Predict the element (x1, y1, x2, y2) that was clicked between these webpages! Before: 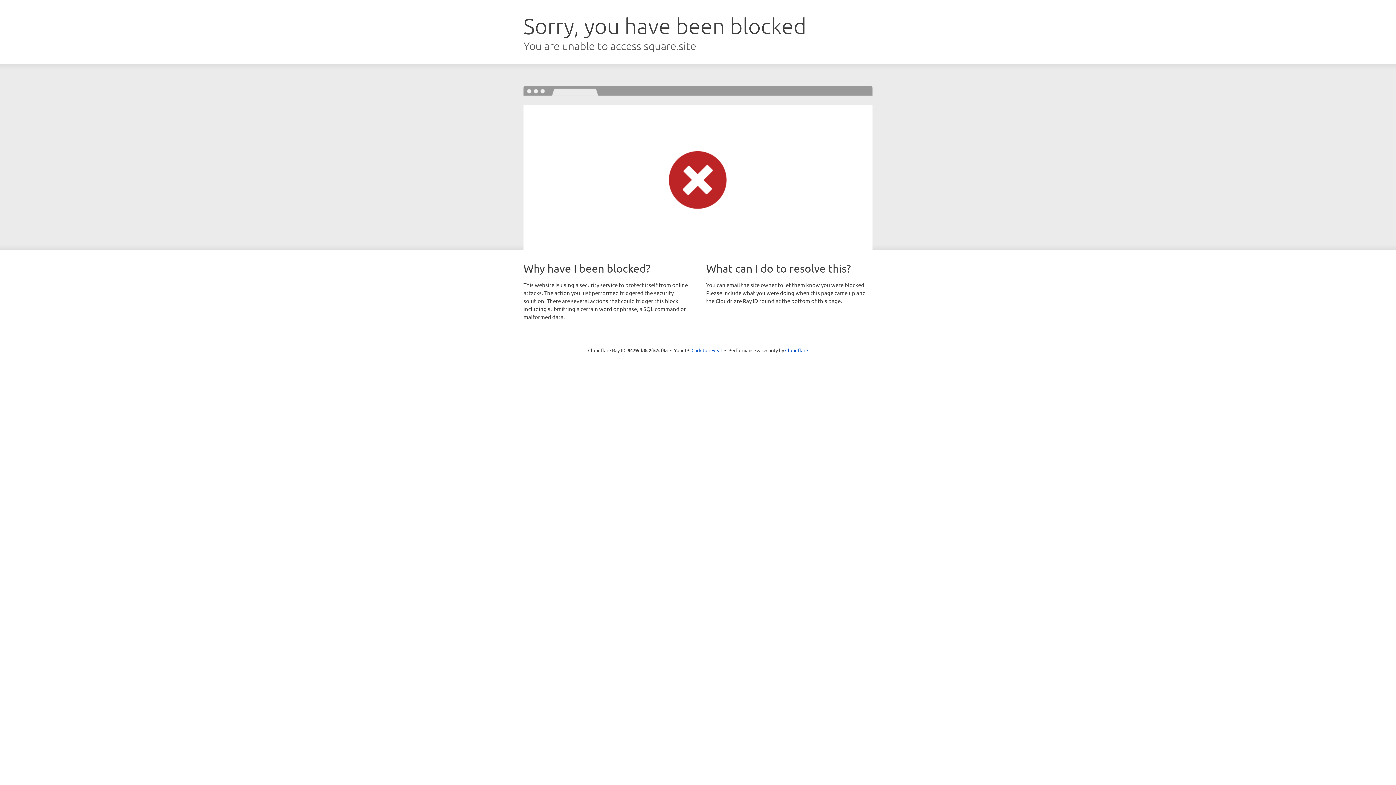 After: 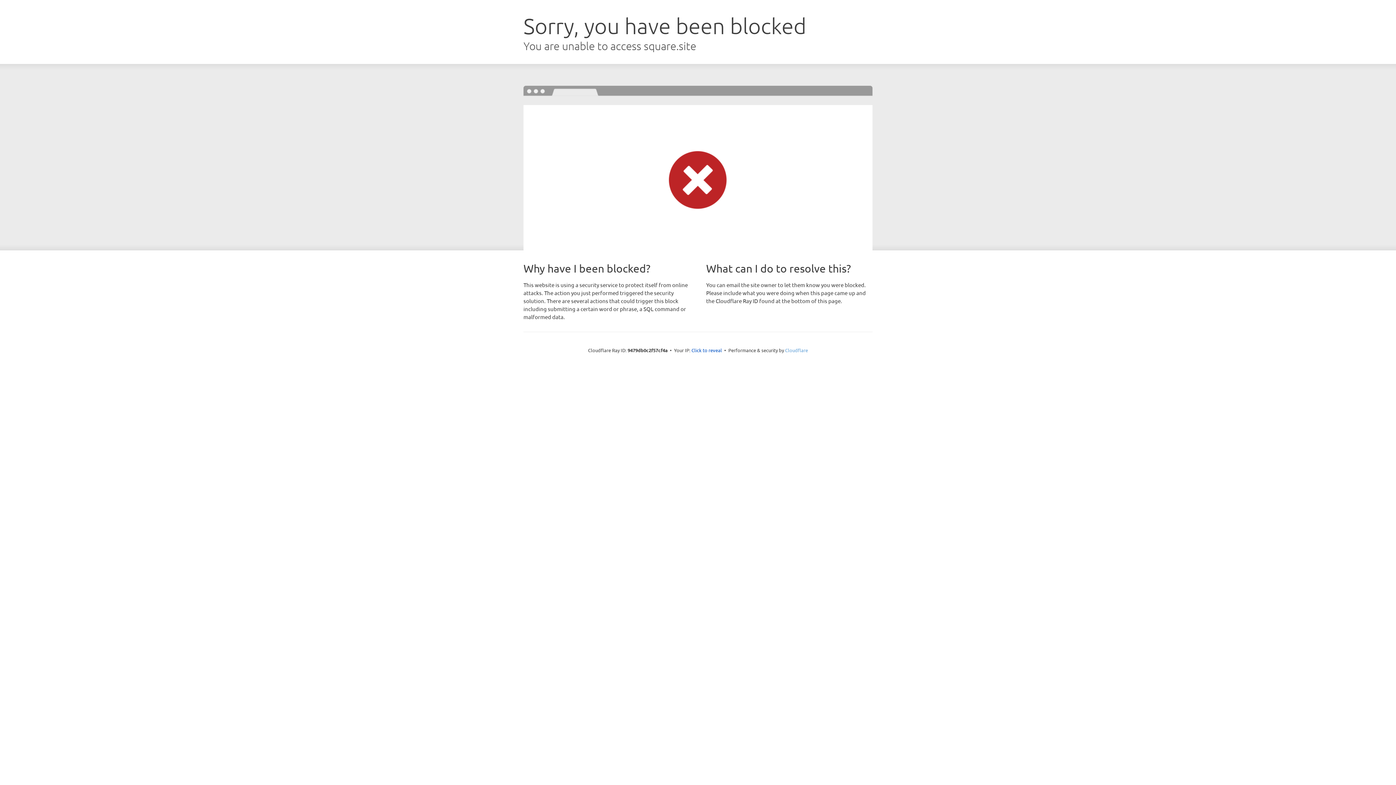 Action: label: Cloudflare bbox: (785, 347, 808, 353)